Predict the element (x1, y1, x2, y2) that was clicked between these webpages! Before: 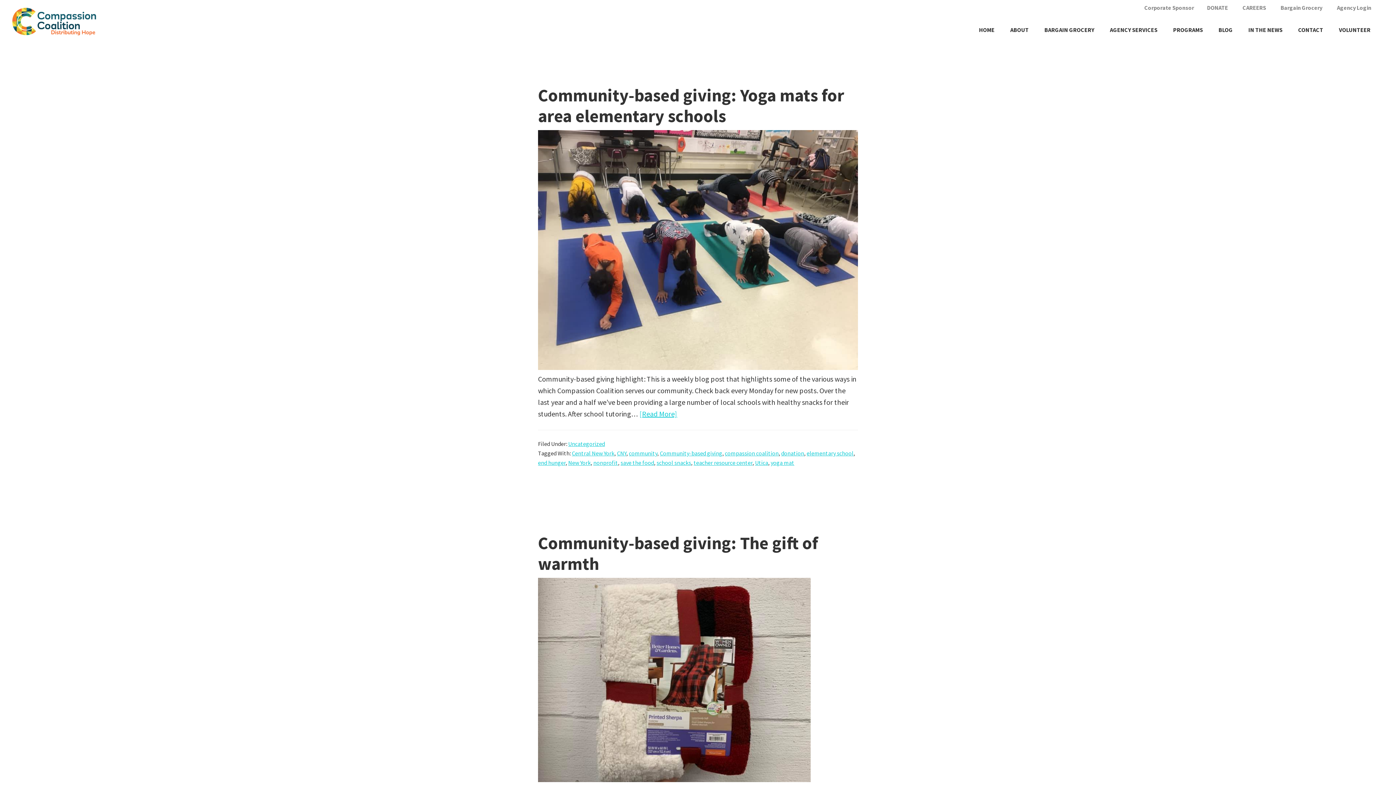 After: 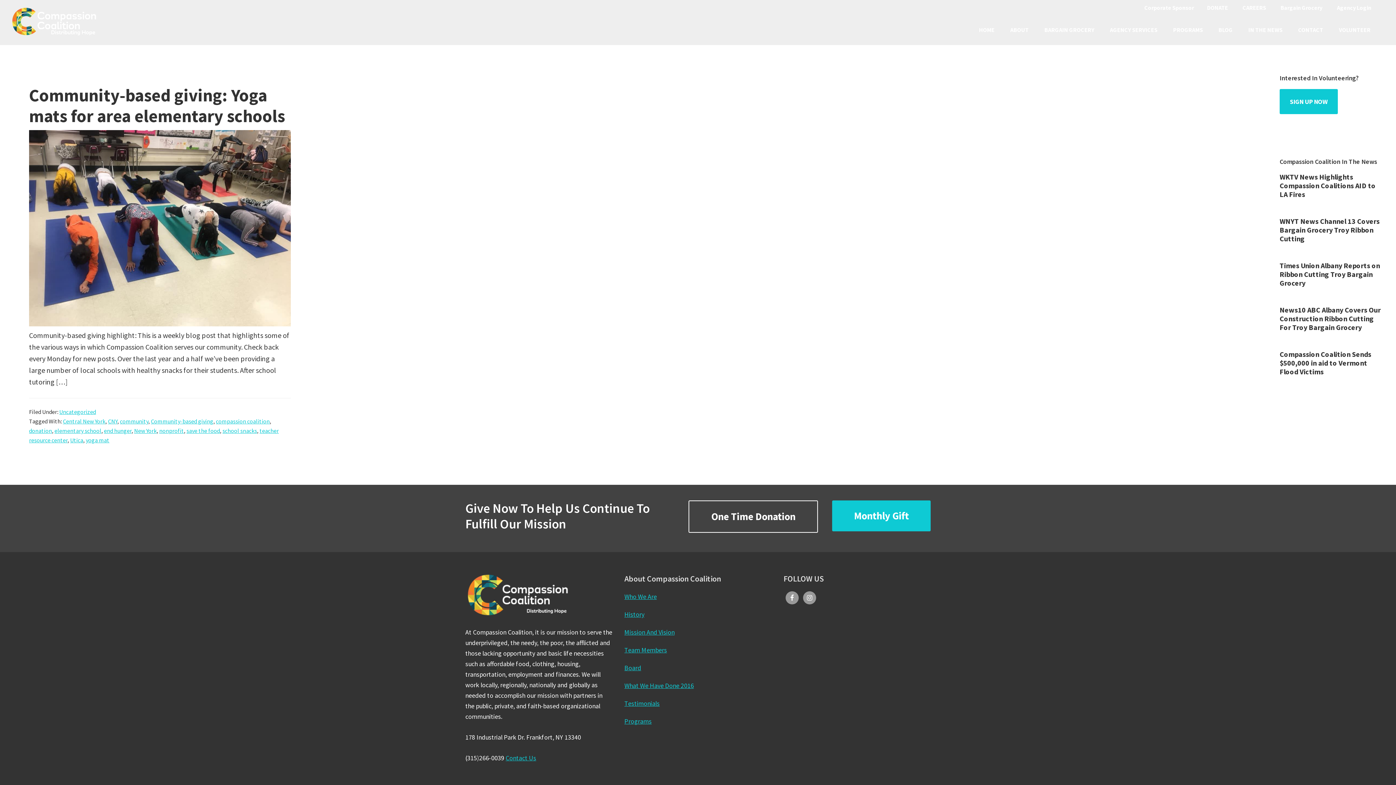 Action: bbox: (656, 459, 691, 466) label: school snacks